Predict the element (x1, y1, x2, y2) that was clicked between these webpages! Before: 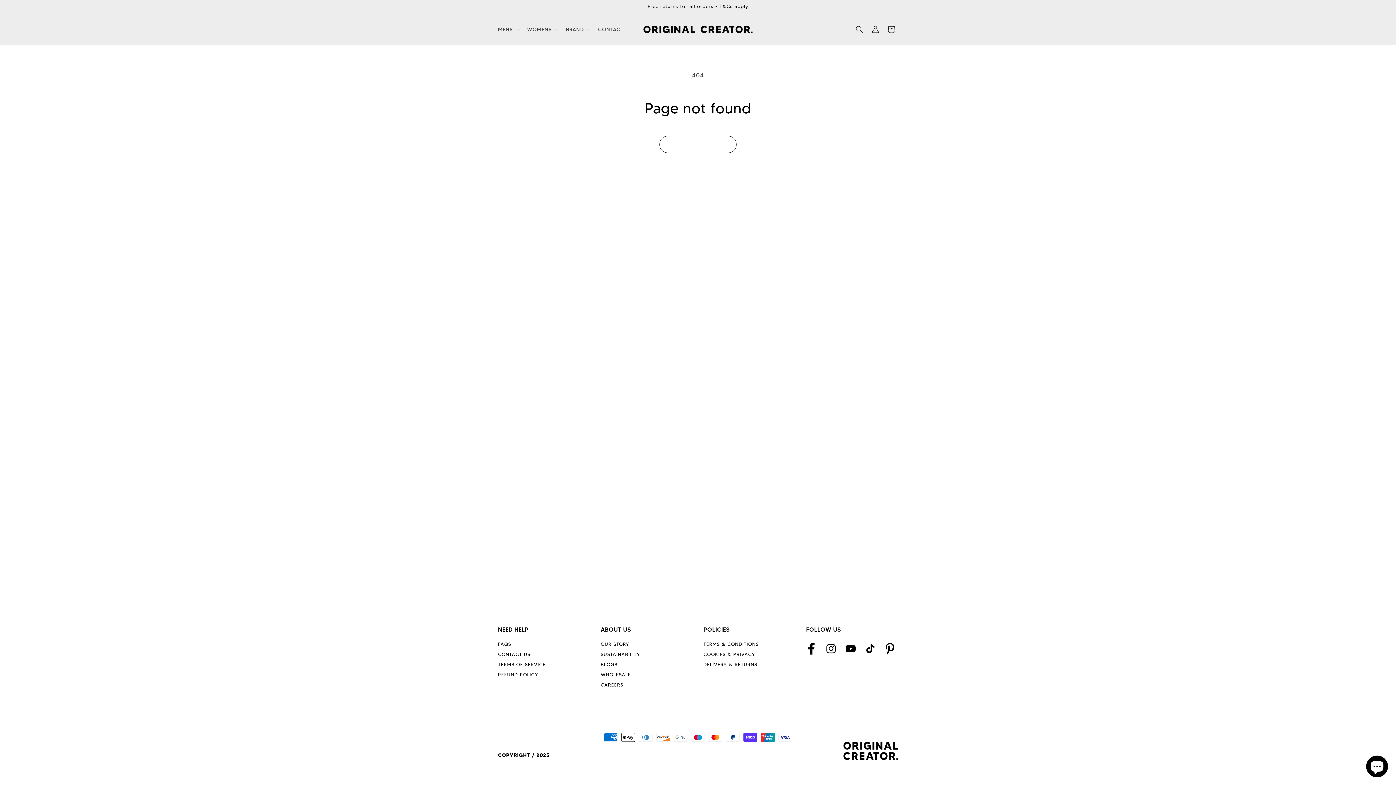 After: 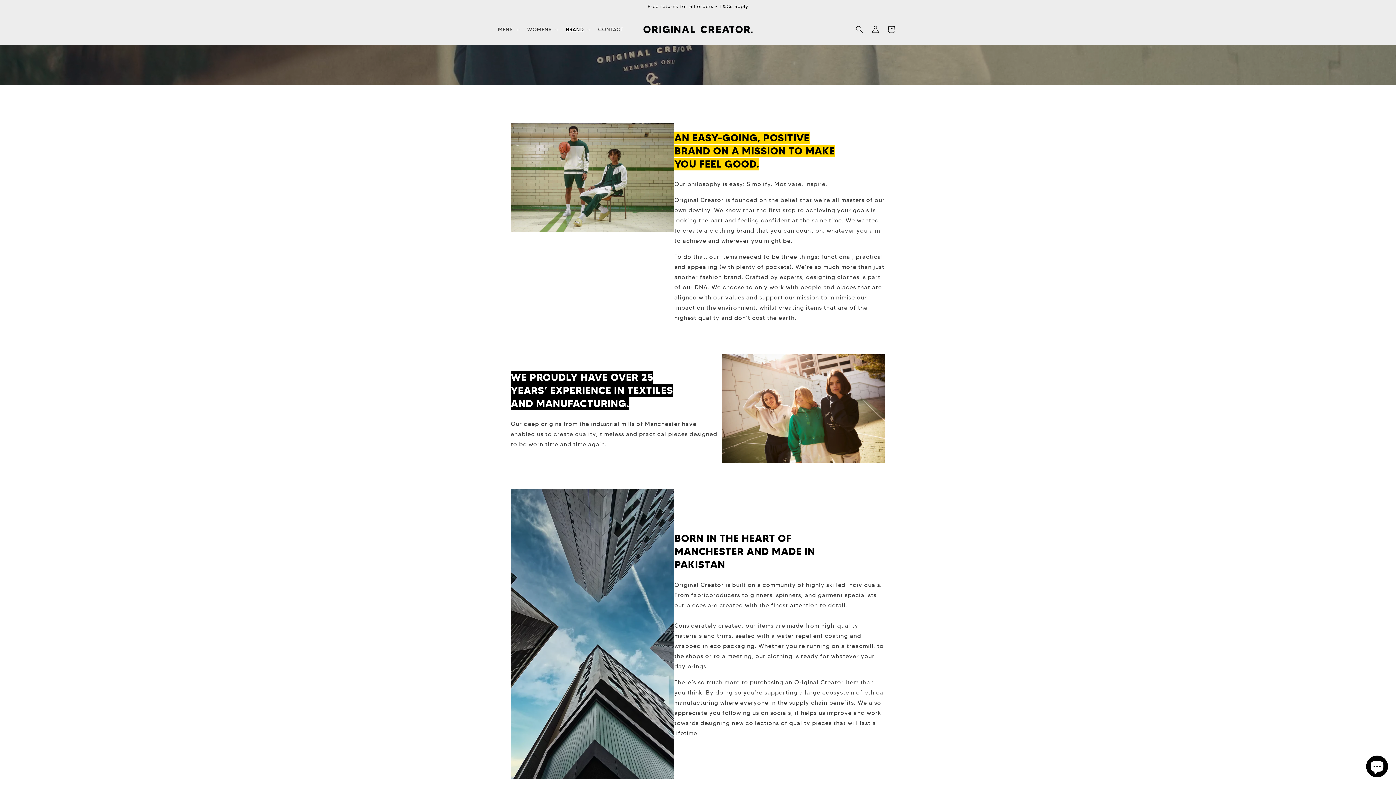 Action: bbox: (600, 640, 629, 648) label: OUR STORY